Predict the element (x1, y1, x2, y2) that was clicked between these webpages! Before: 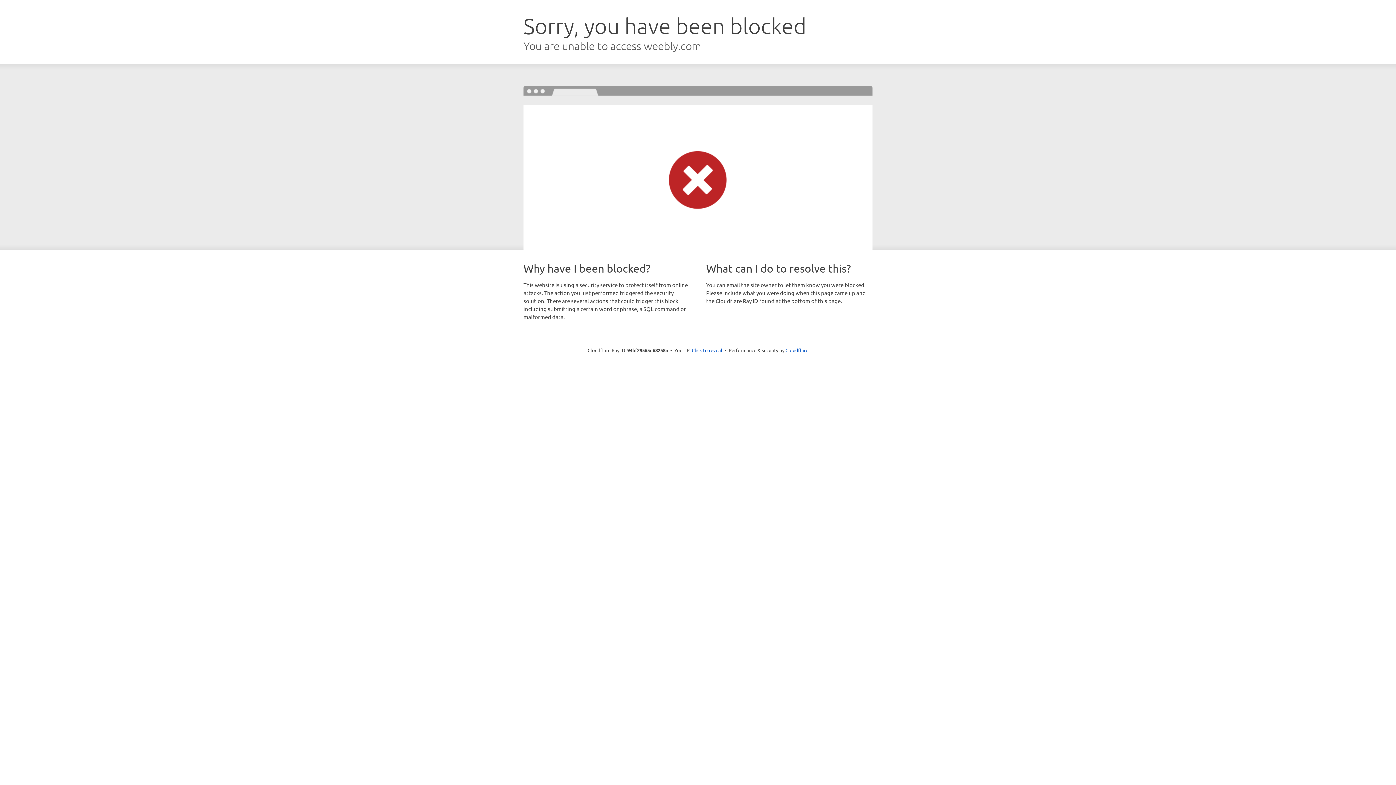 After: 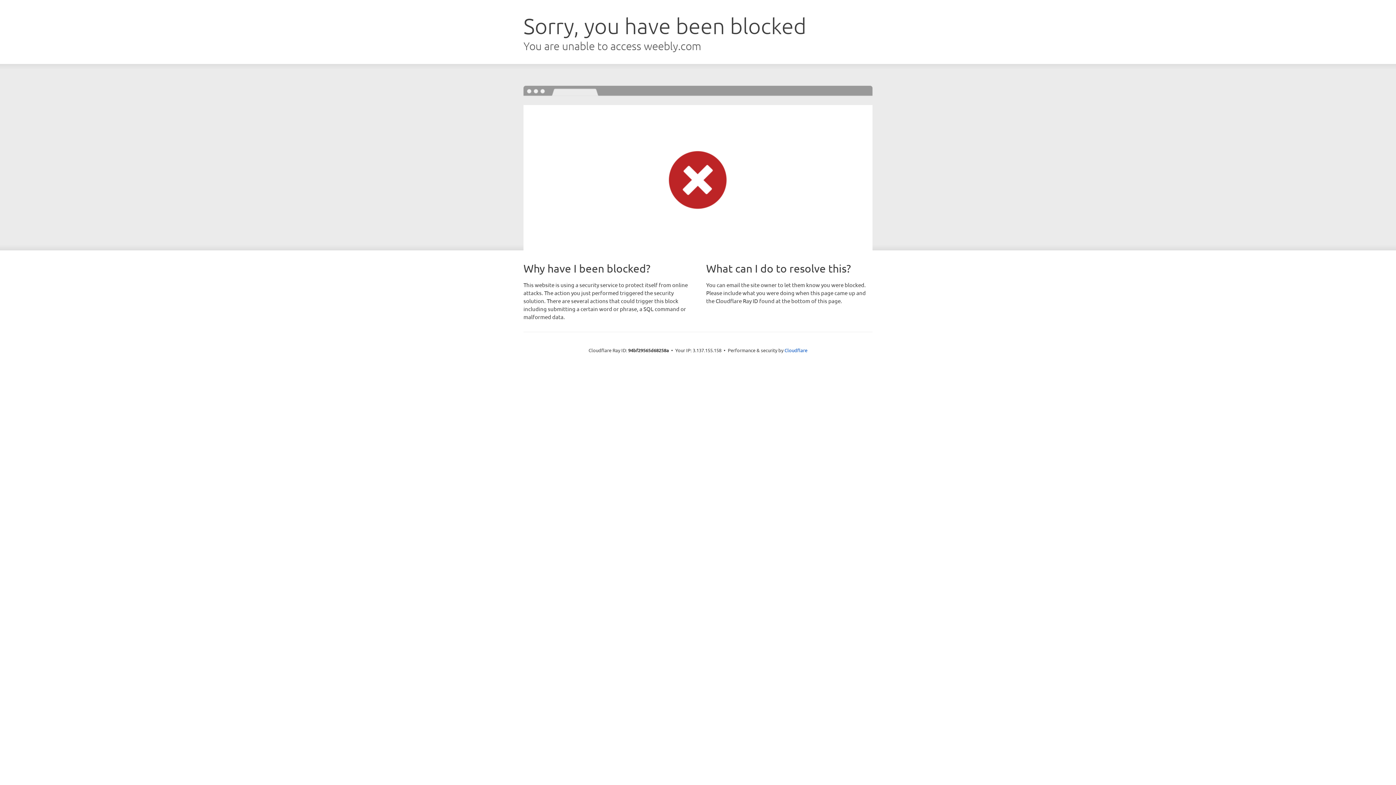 Action: bbox: (692, 346, 722, 353) label: Click to reveal